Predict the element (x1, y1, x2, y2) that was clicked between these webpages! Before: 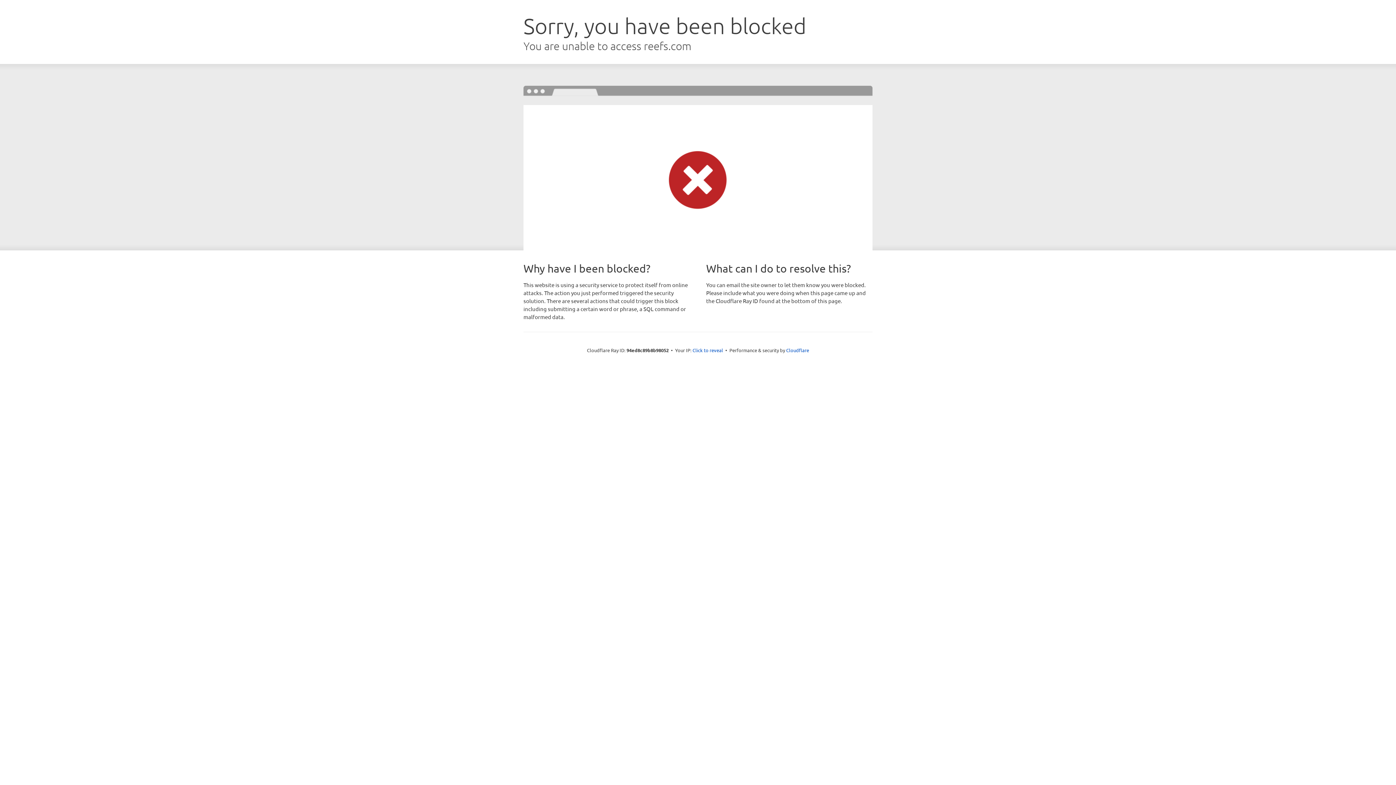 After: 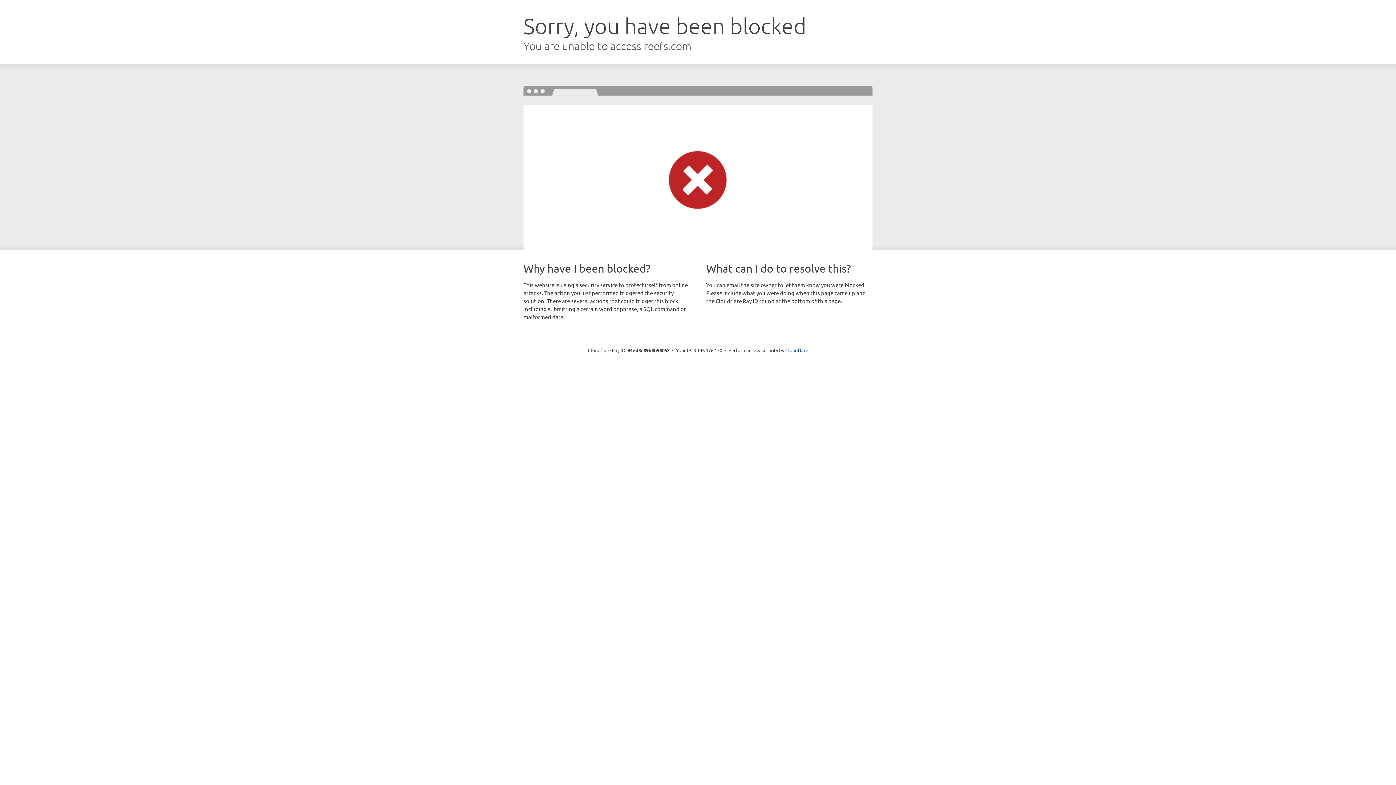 Action: label: Click to reveal bbox: (692, 346, 723, 353)